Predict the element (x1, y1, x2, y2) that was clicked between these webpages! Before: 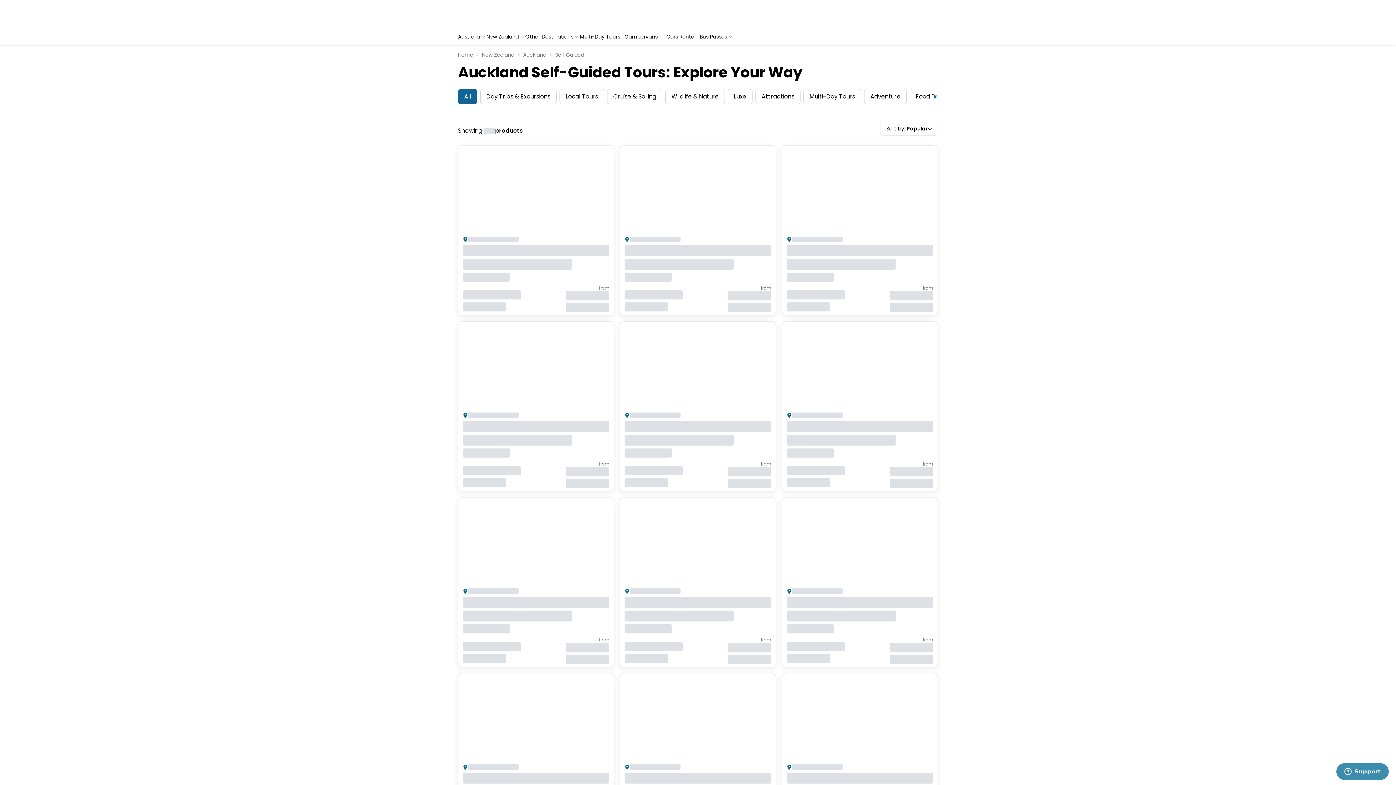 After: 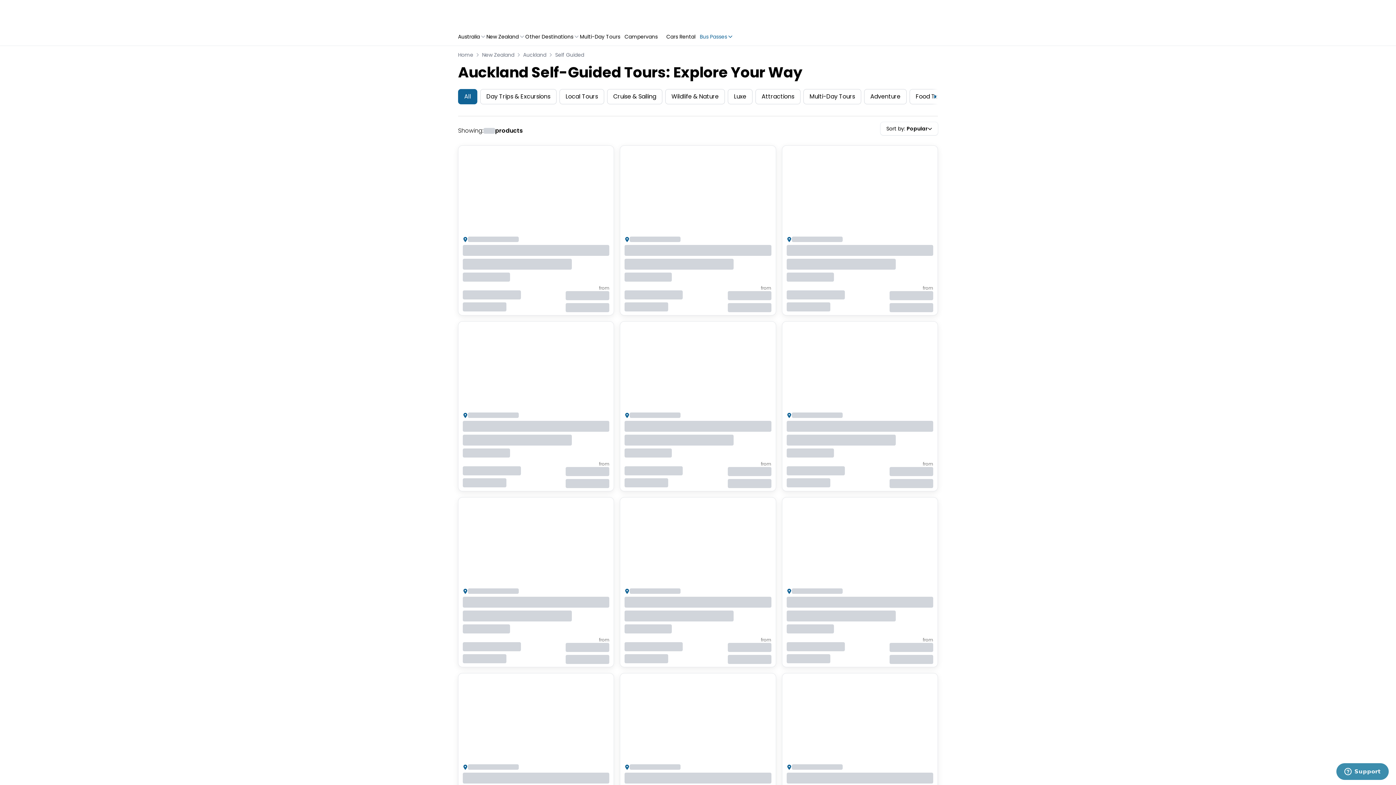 Action: label: Bus Passes bbox: (700, 33, 733, 40)